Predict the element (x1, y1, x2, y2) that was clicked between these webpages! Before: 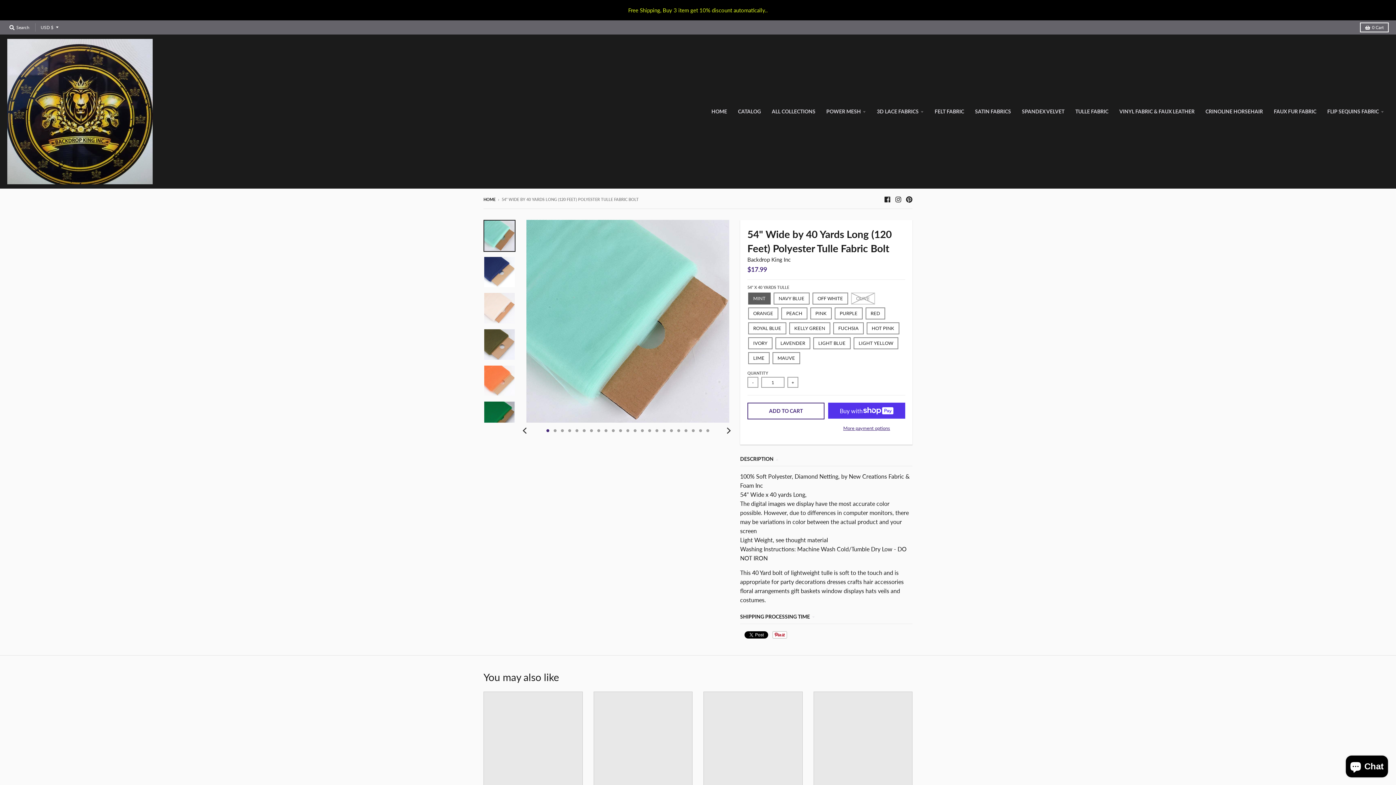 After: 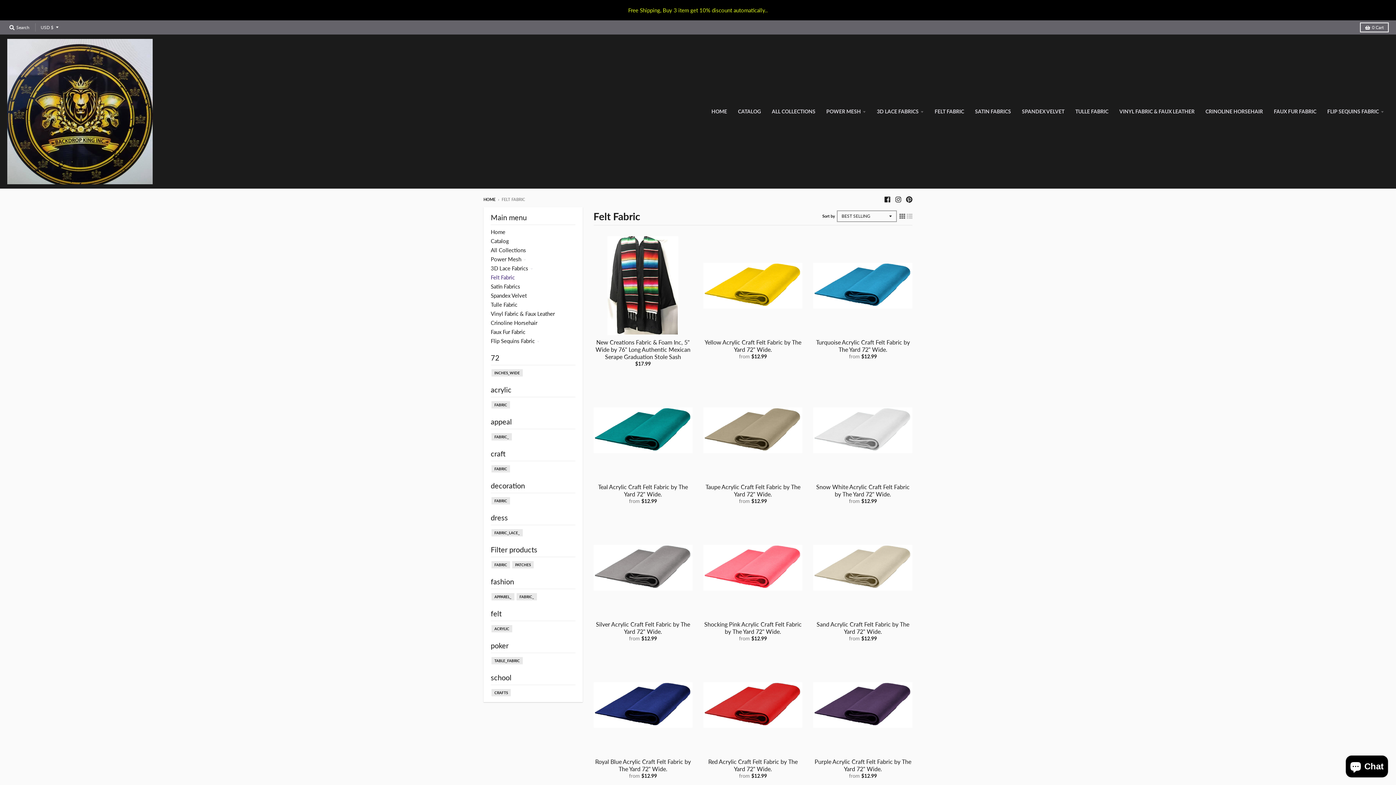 Action: label: FELT FABRIC bbox: (930, 105, 969, 118)